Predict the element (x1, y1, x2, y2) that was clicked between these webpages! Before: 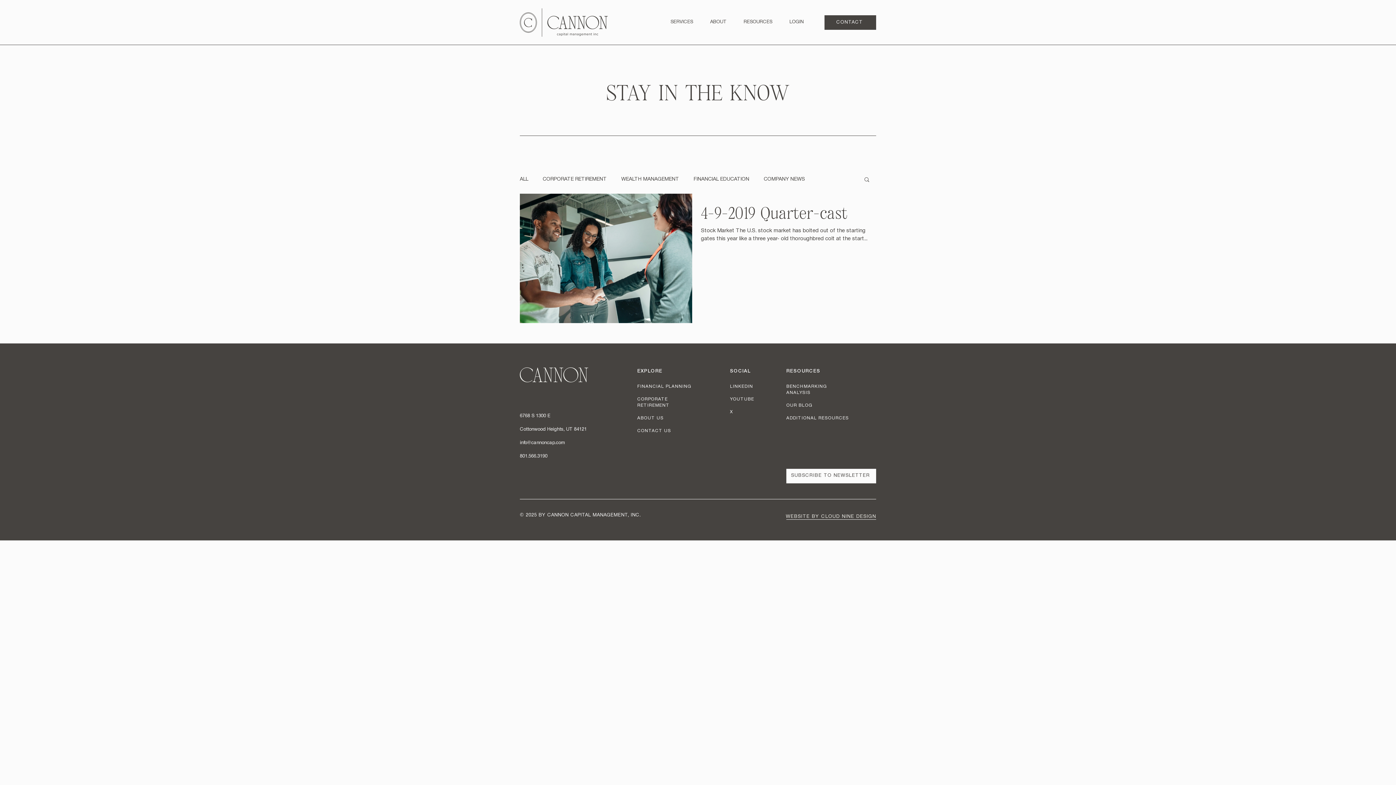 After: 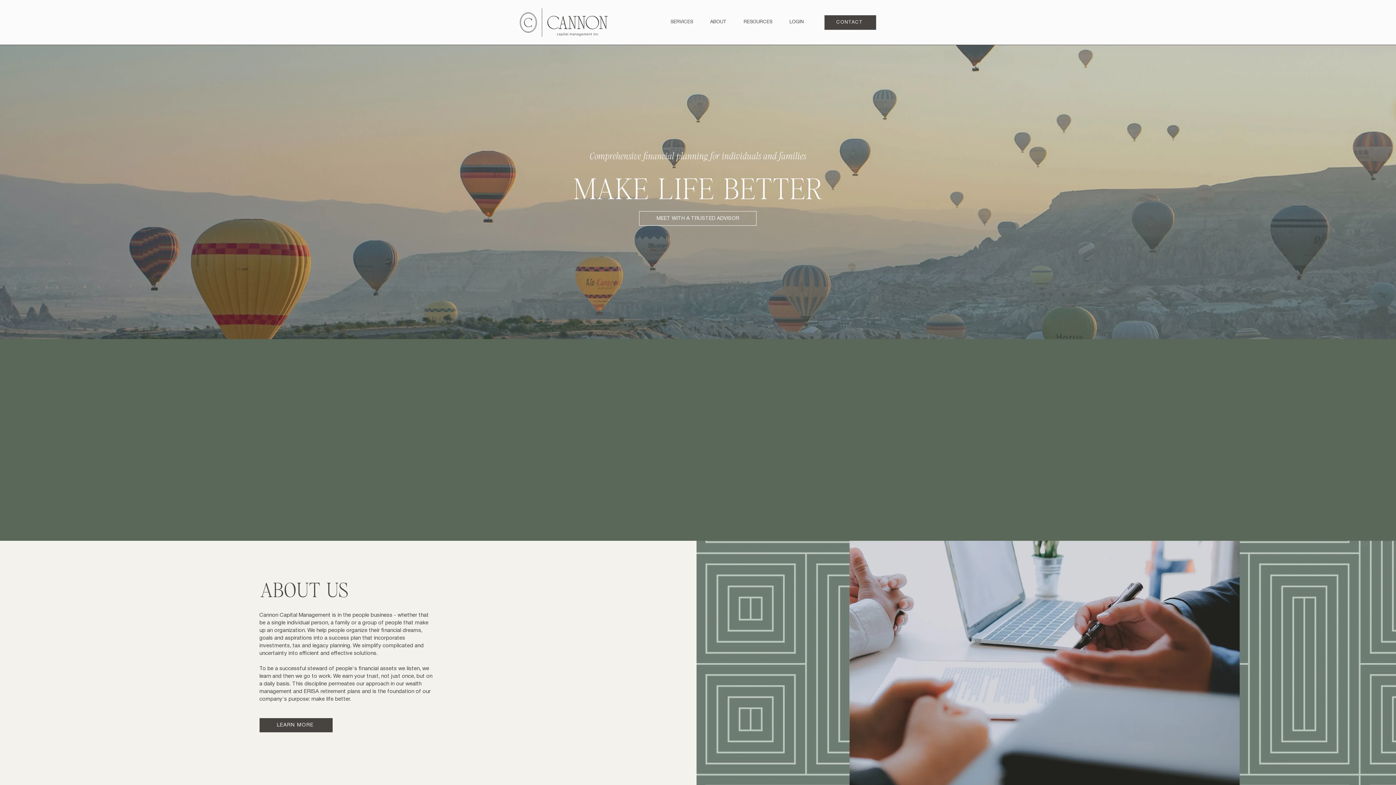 Action: label: ADDITIONAL RESOURCES bbox: (786, 415, 849, 420)